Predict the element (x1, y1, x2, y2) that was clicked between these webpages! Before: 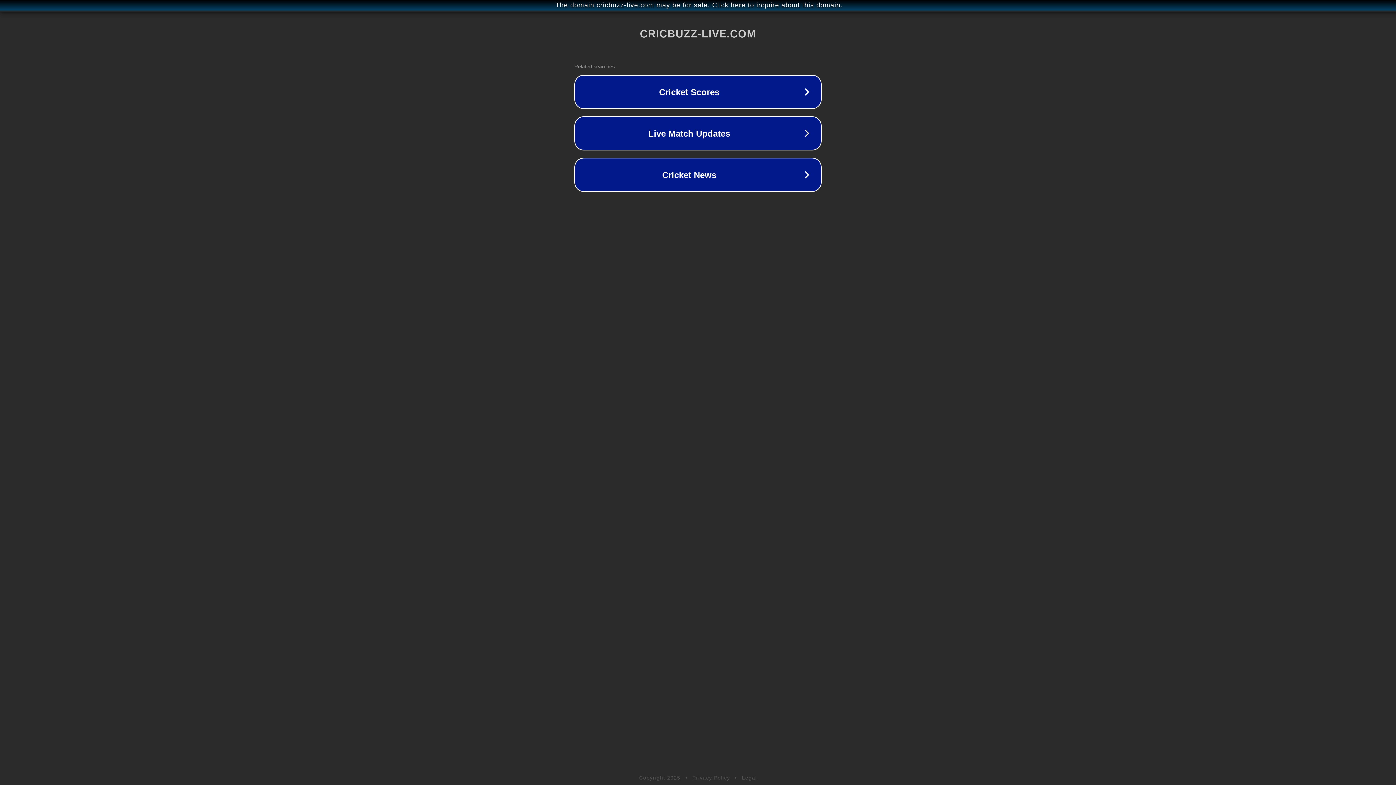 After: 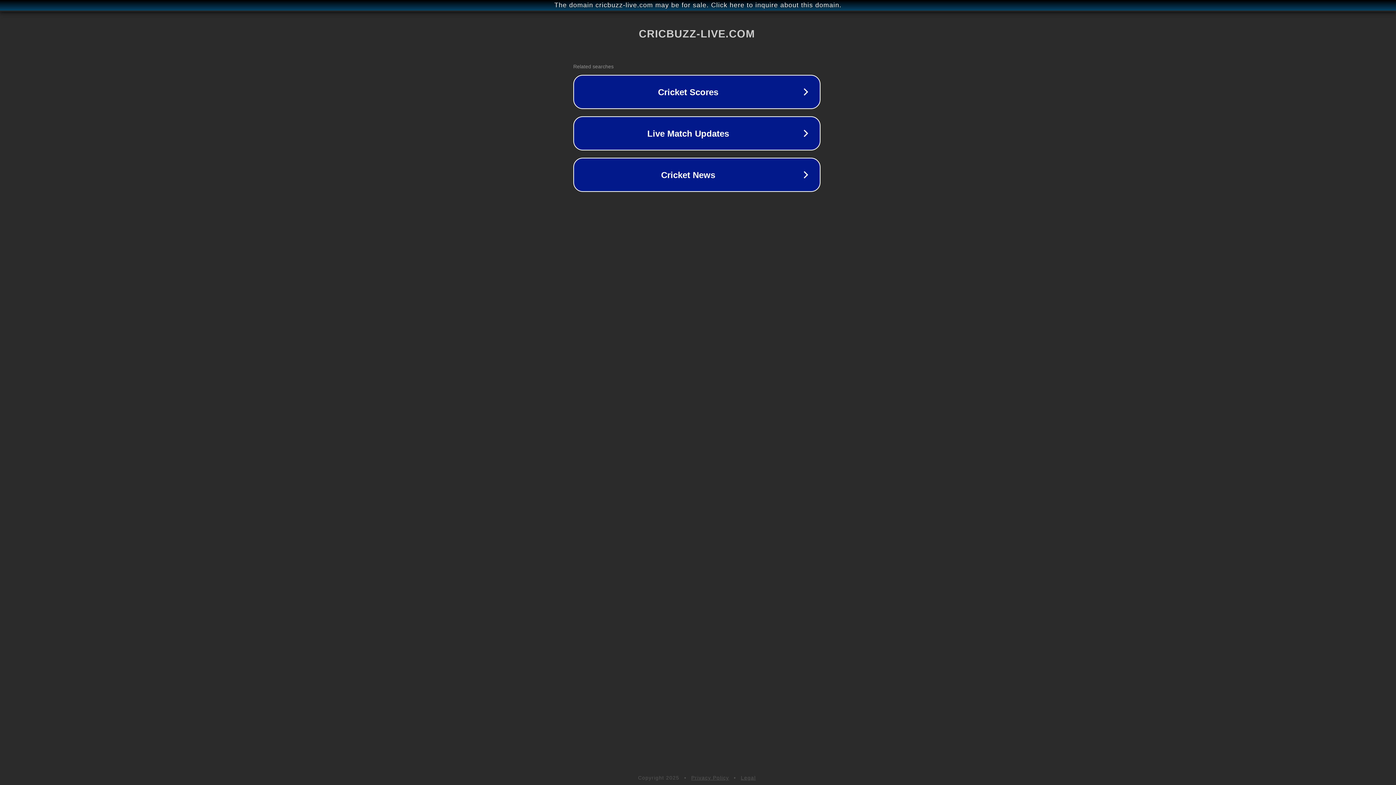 Action: bbox: (1, 1, 1397, 9) label: The domain cricbuzz-live.com may be for sale. Click here to inquire about this domain.